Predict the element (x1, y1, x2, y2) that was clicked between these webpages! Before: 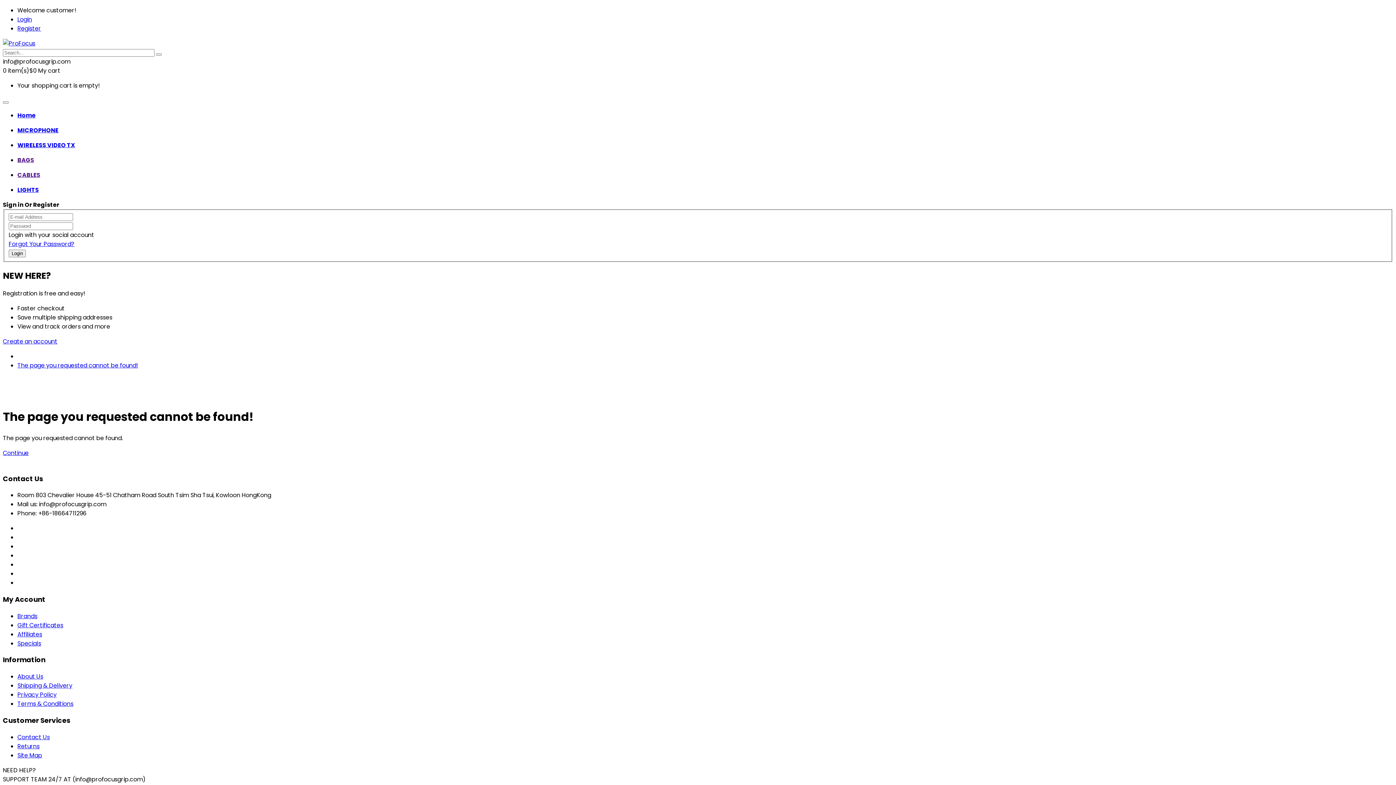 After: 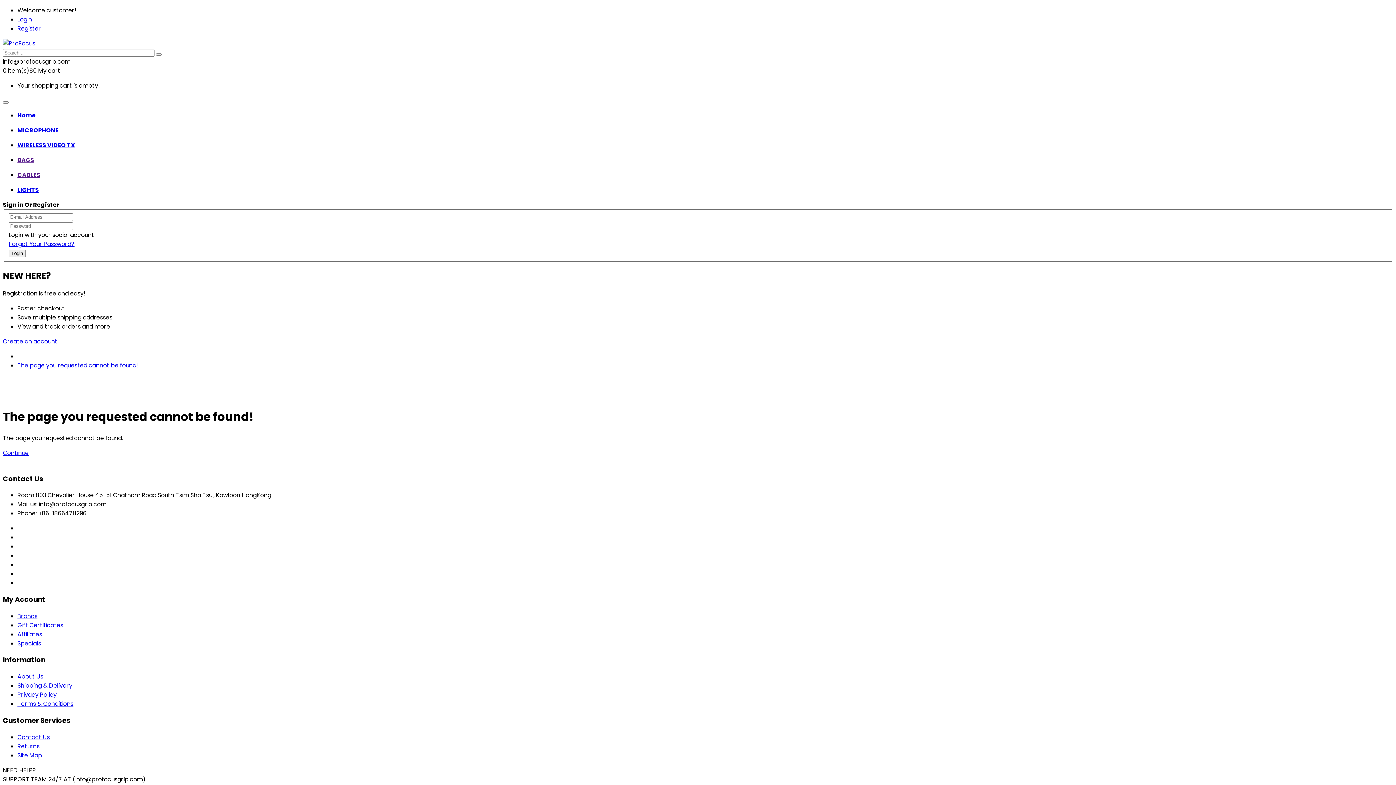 Action: bbox: (2, 39, 35, 47)